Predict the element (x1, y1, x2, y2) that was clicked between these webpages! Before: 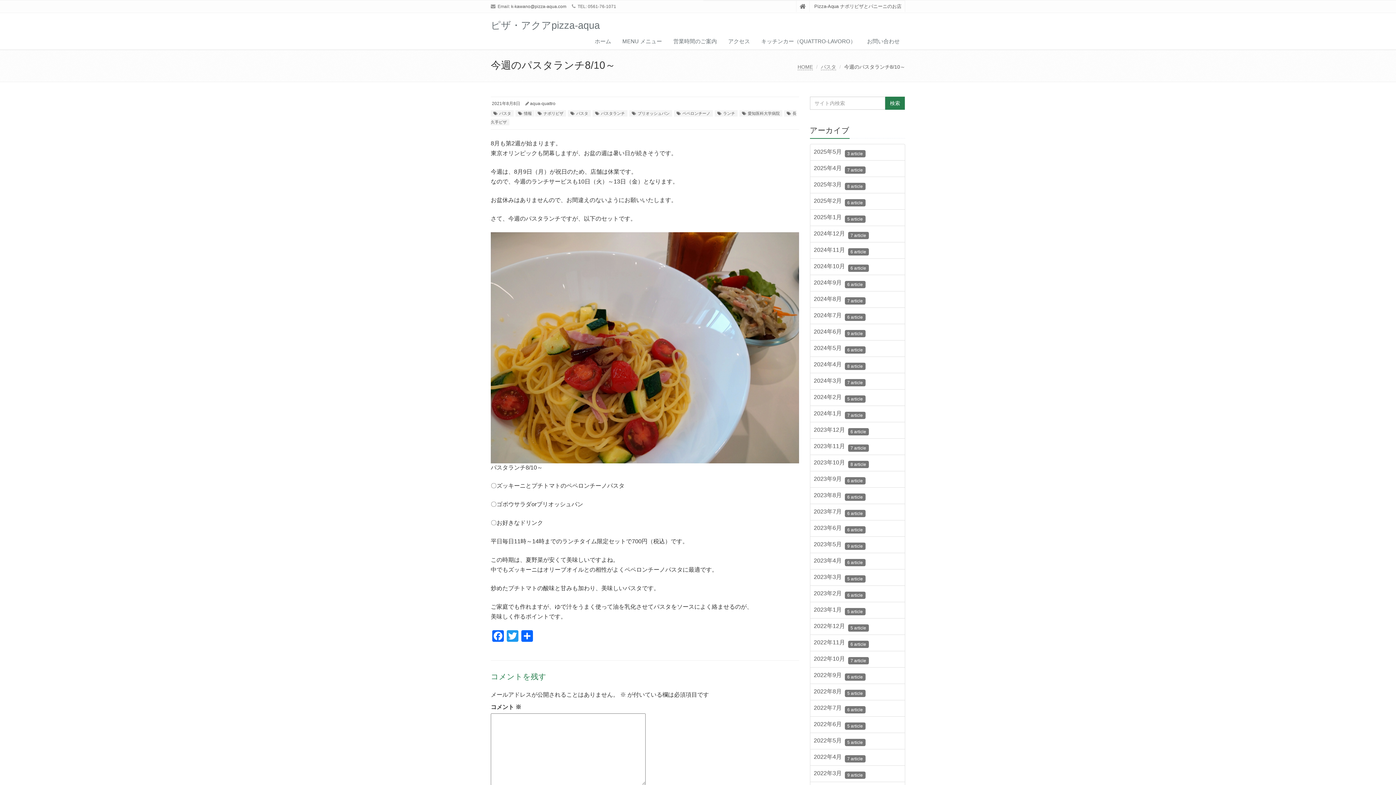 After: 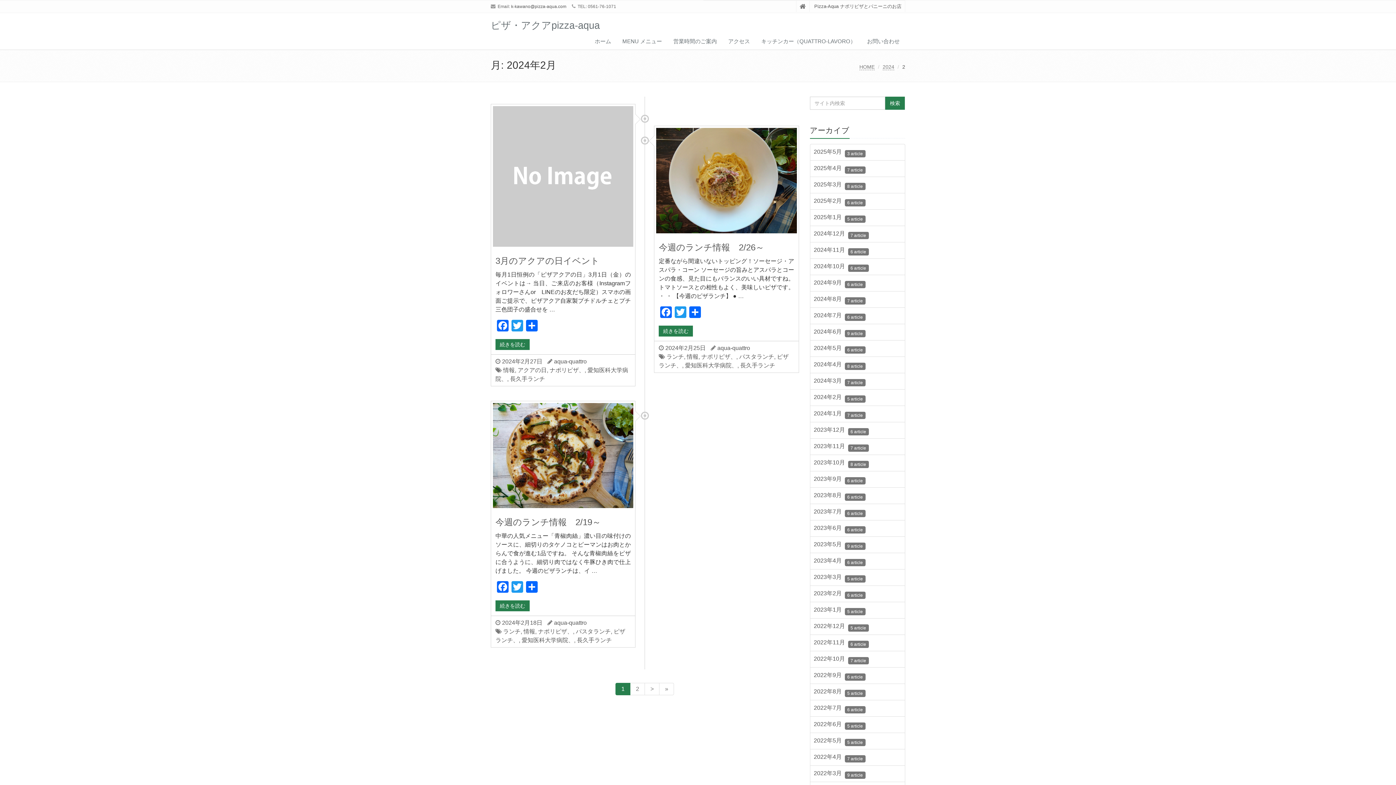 Action: label: 2024年2月  5 article bbox: (810, 389, 905, 405)